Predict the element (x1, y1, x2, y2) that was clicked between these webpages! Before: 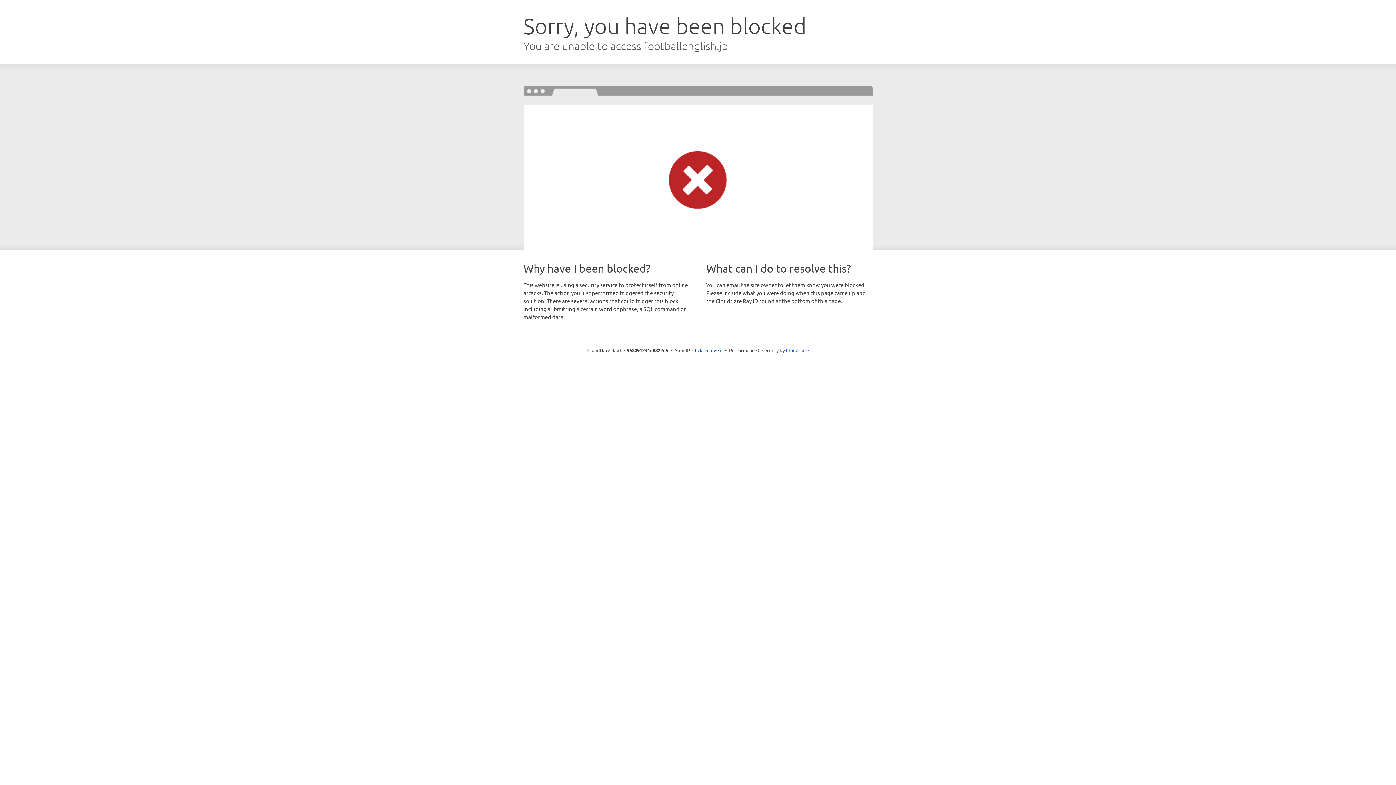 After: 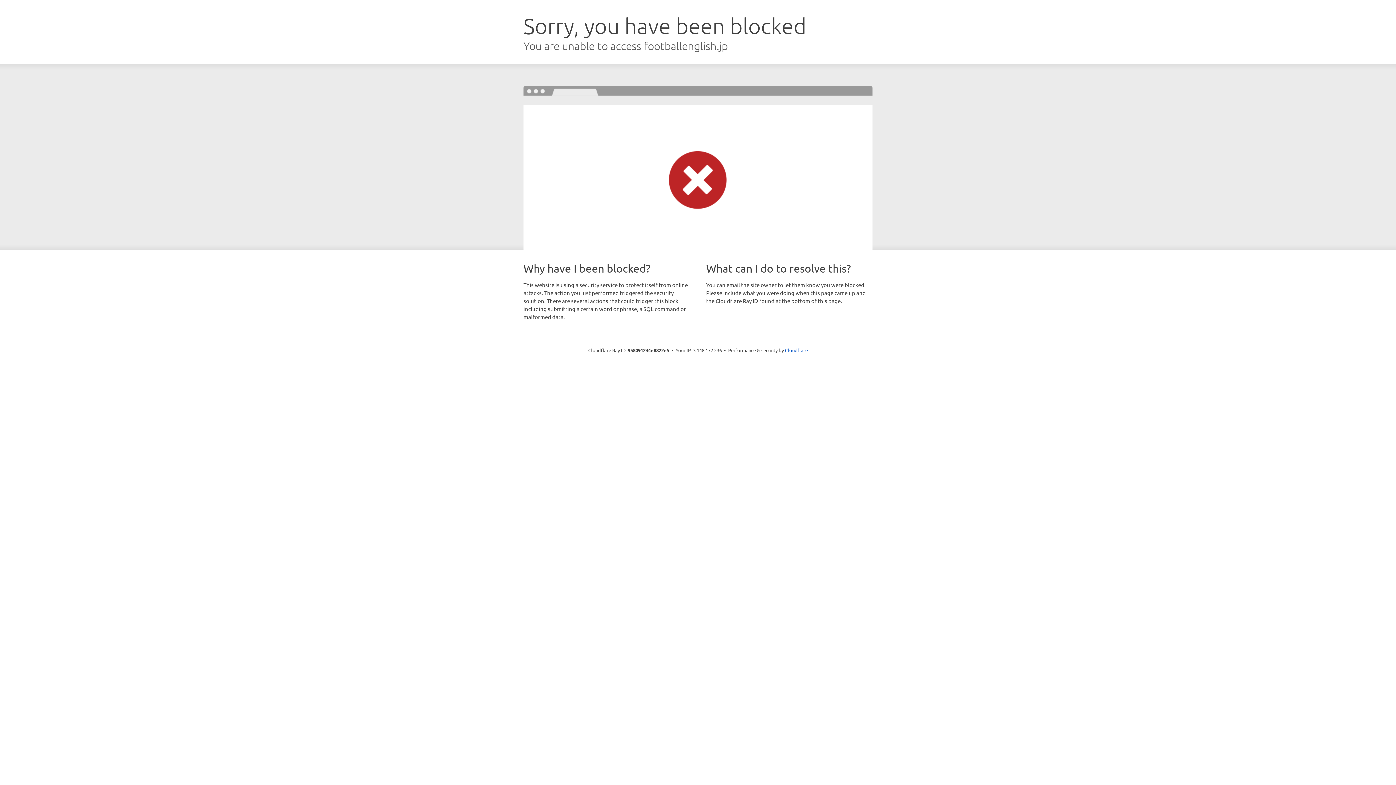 Action: bbox: (692, 346, 722, 353) label: Click to reveal